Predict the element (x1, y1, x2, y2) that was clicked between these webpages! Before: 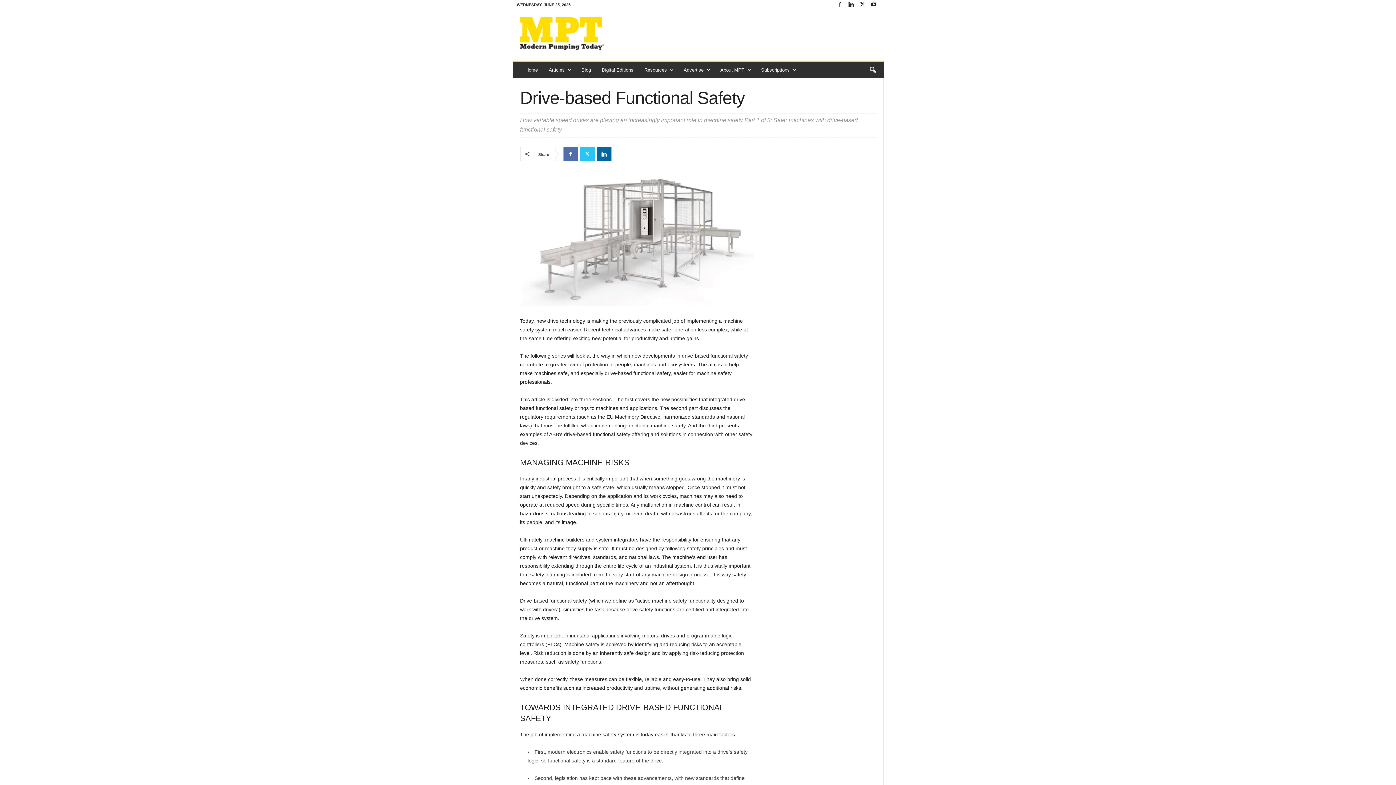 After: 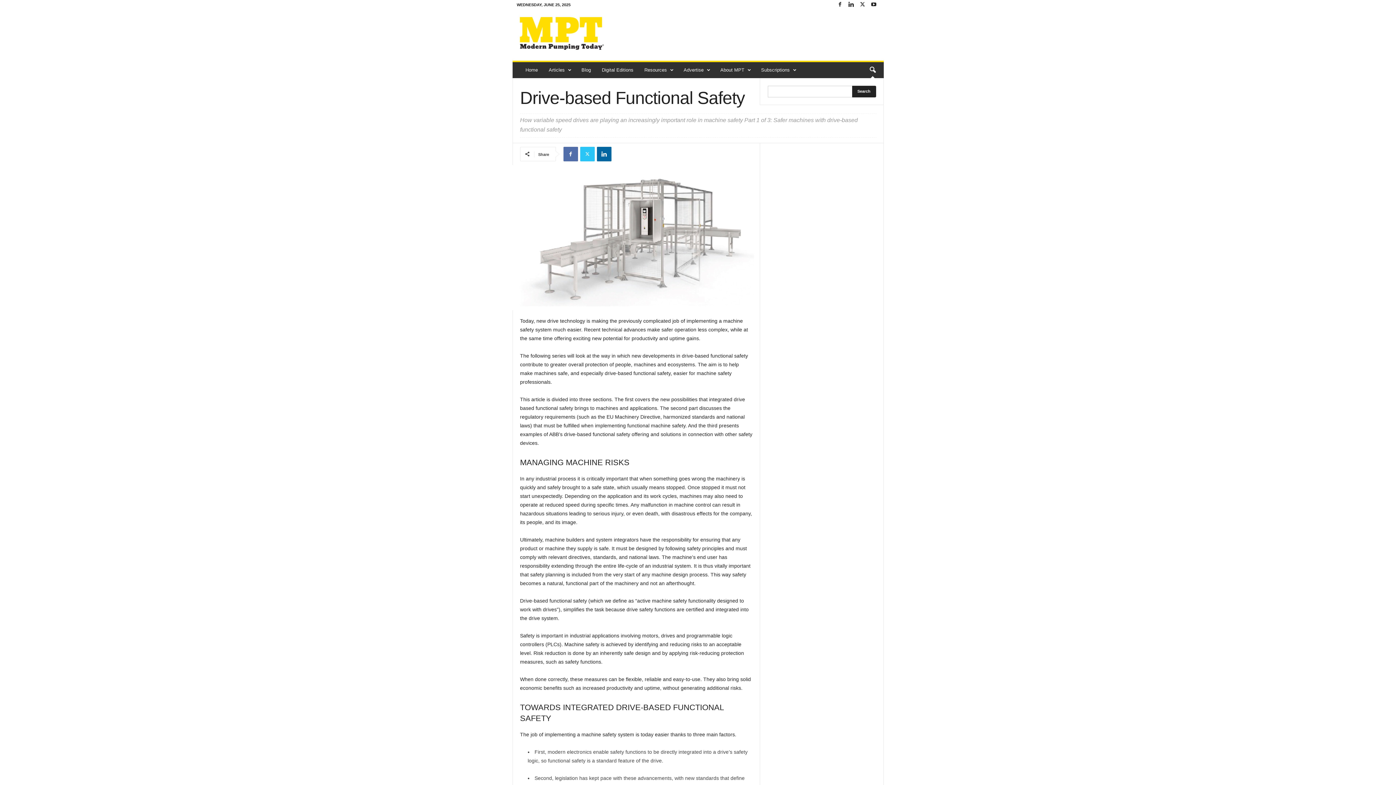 Action: label: search icon bbox: (864, 62, 880, 78)